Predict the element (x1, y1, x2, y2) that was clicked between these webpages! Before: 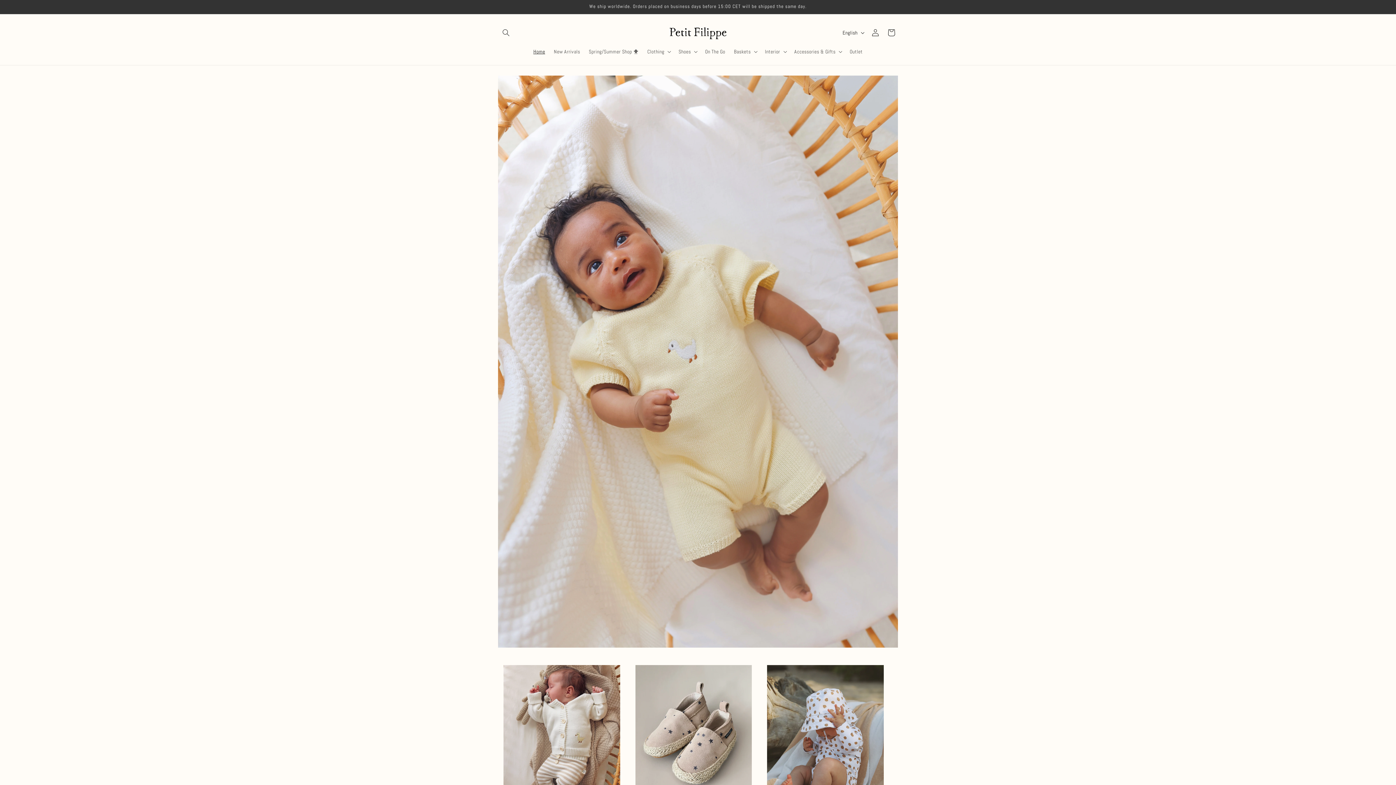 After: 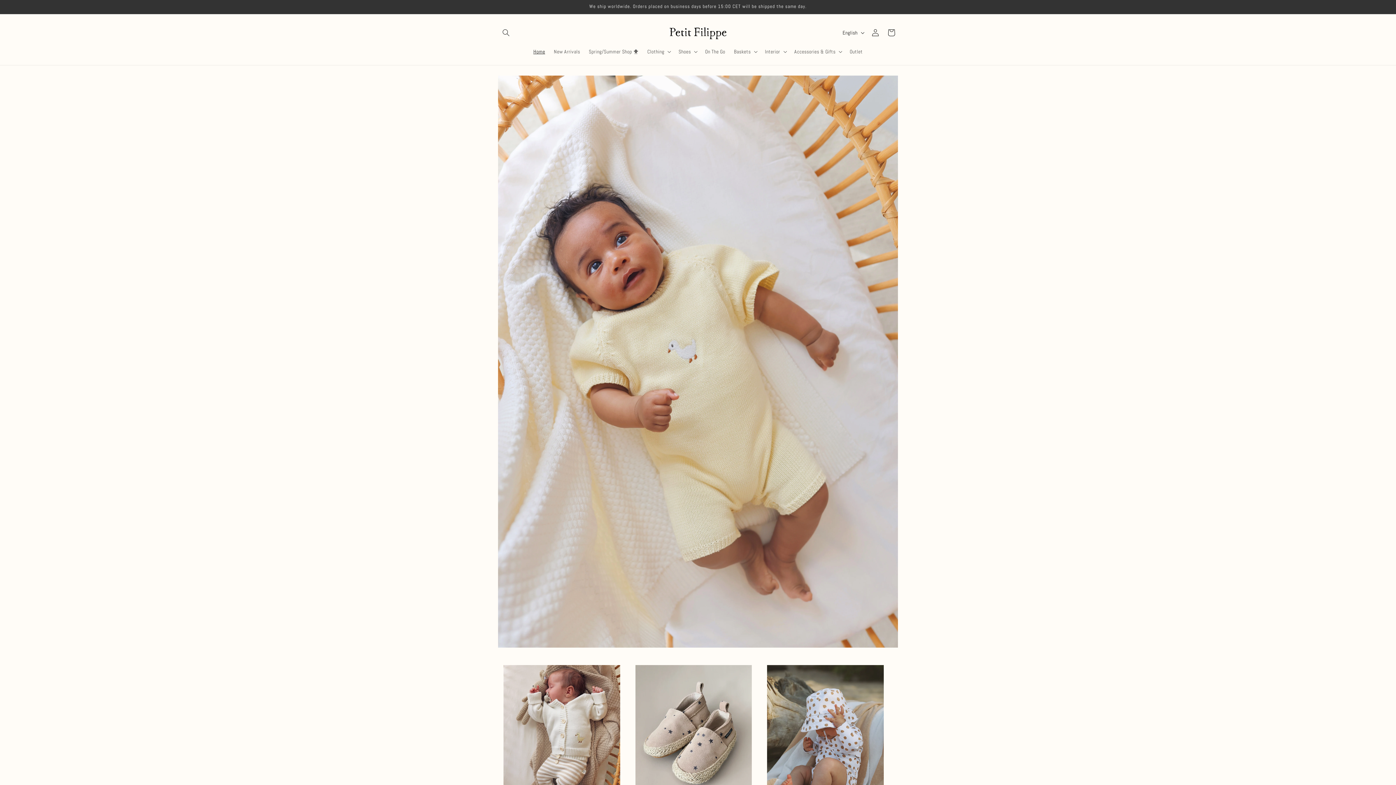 Action: bbox: (662, 21, 733, 44)